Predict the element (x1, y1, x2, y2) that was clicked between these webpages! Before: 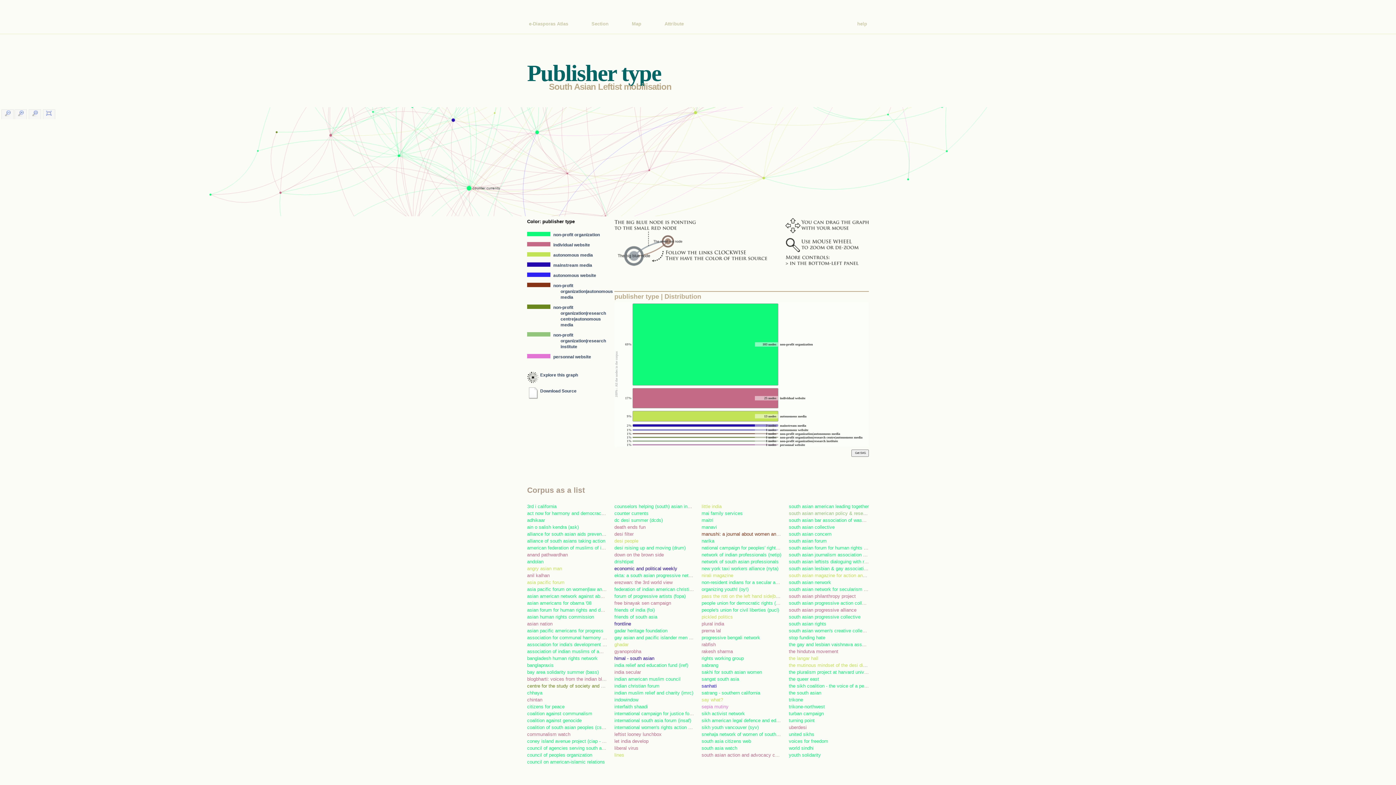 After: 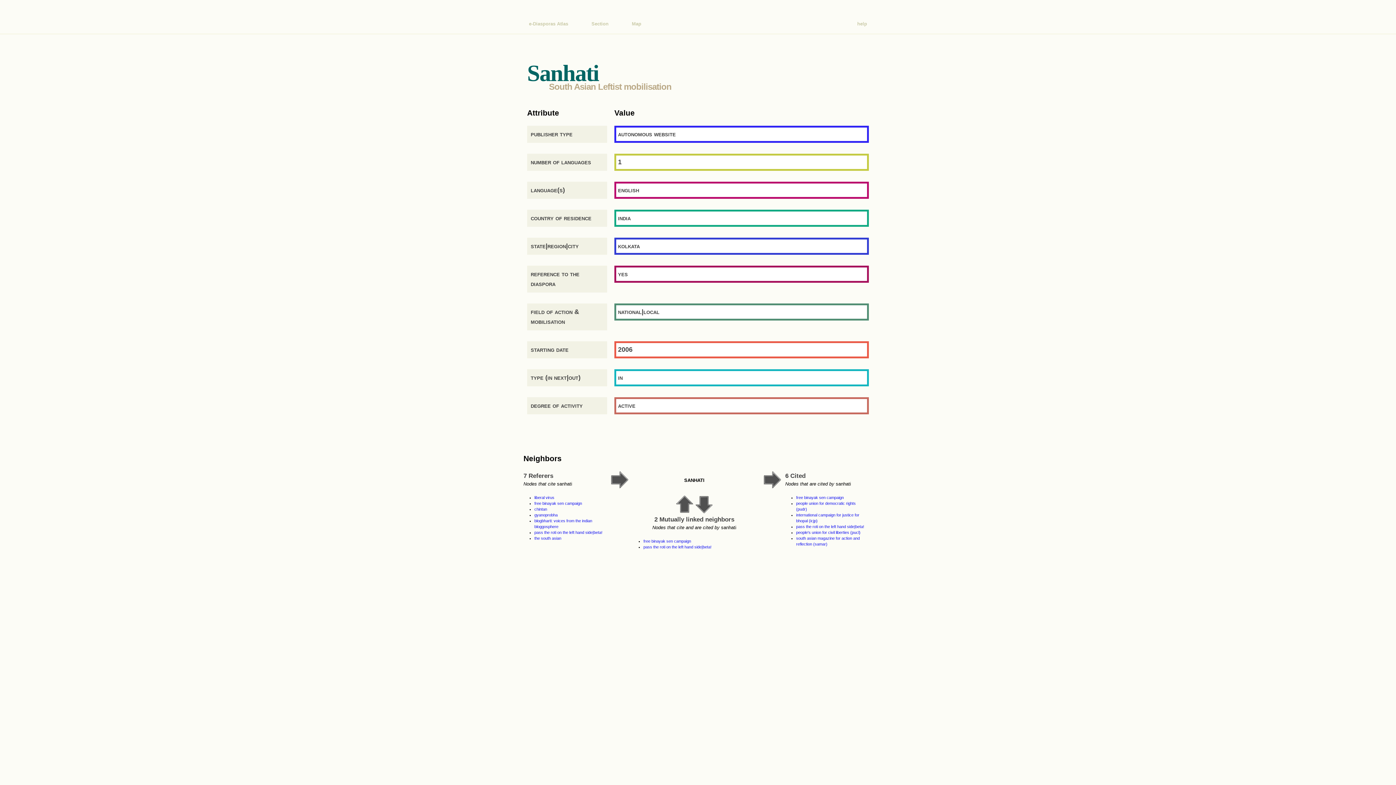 Action: bbox: (701, 683, 717, 688) label: sanhati